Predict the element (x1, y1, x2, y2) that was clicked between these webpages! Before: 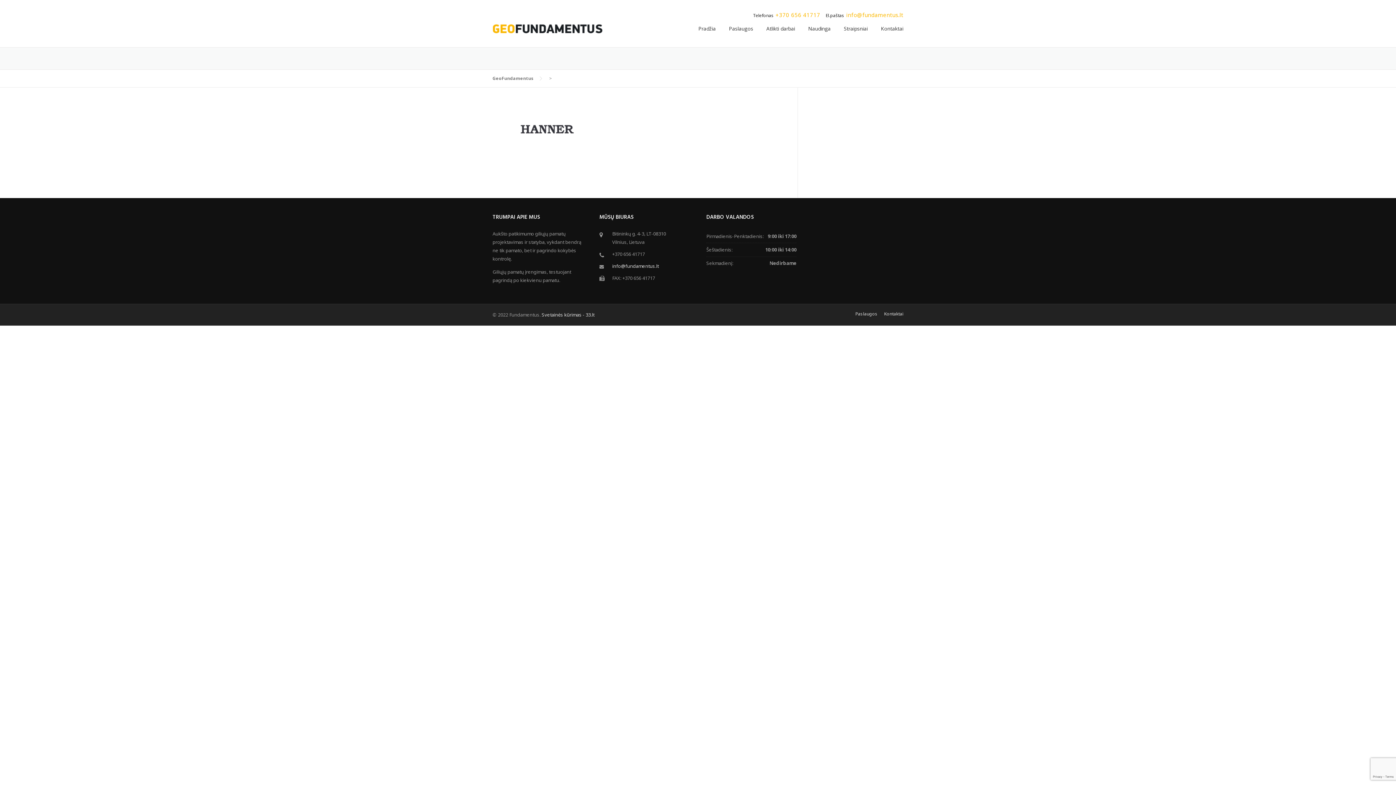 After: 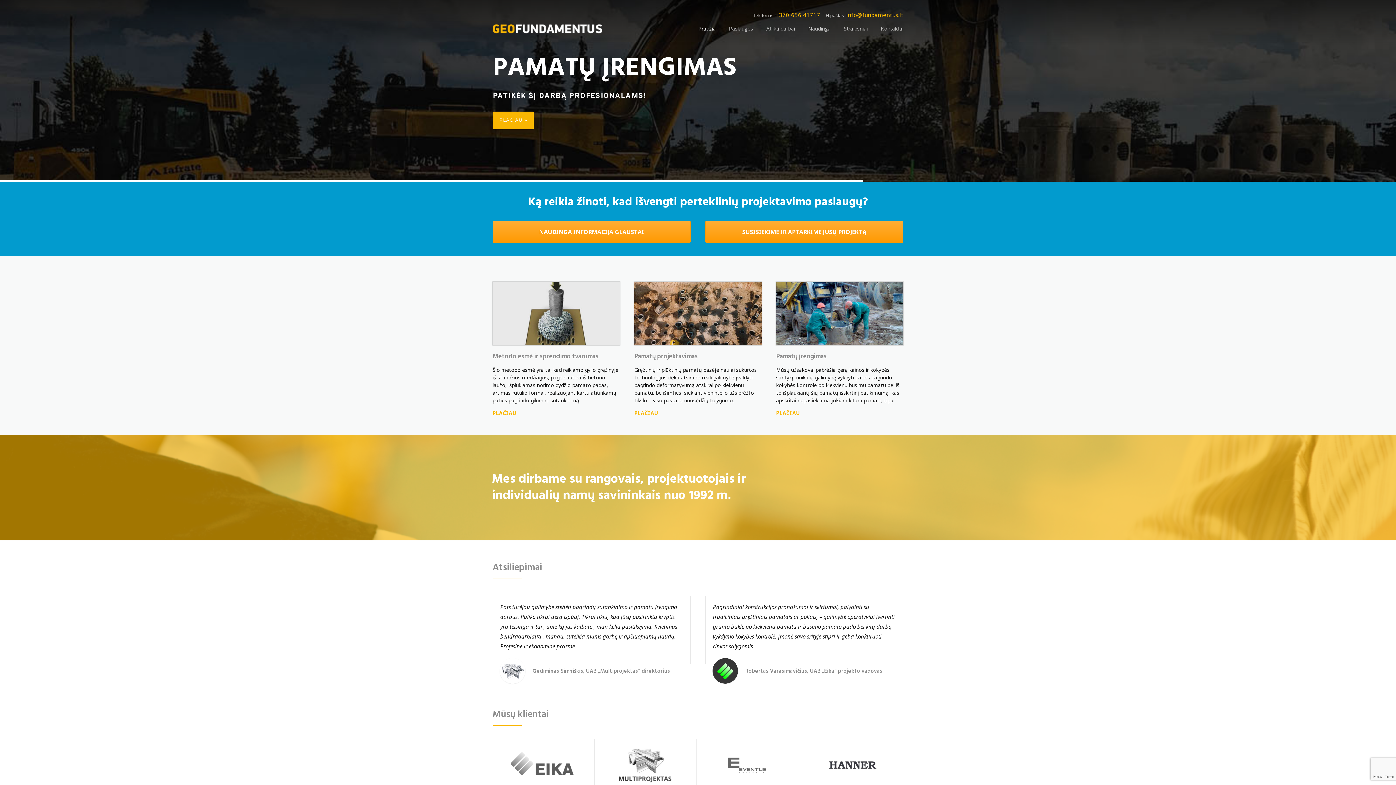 Action: bbox: (492, 25, 602, 31)